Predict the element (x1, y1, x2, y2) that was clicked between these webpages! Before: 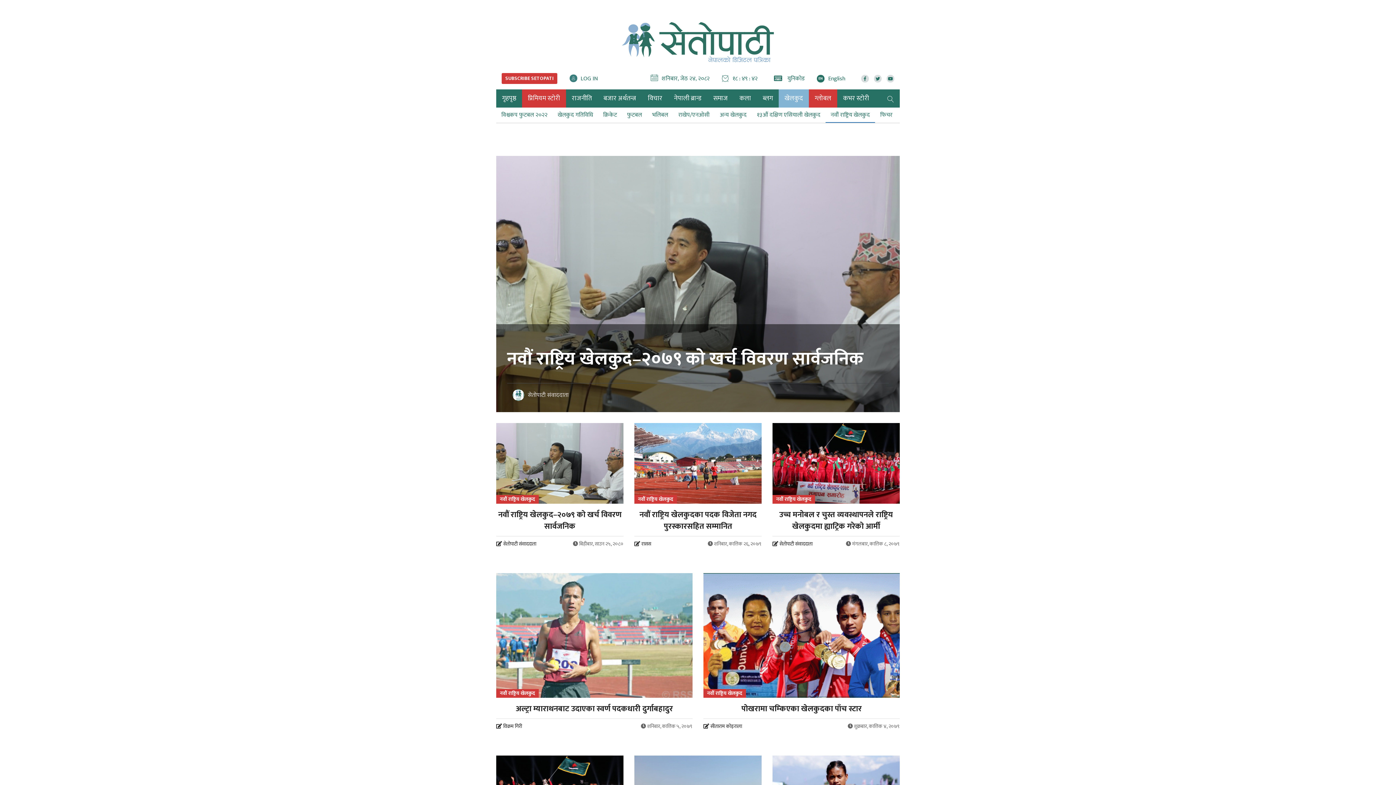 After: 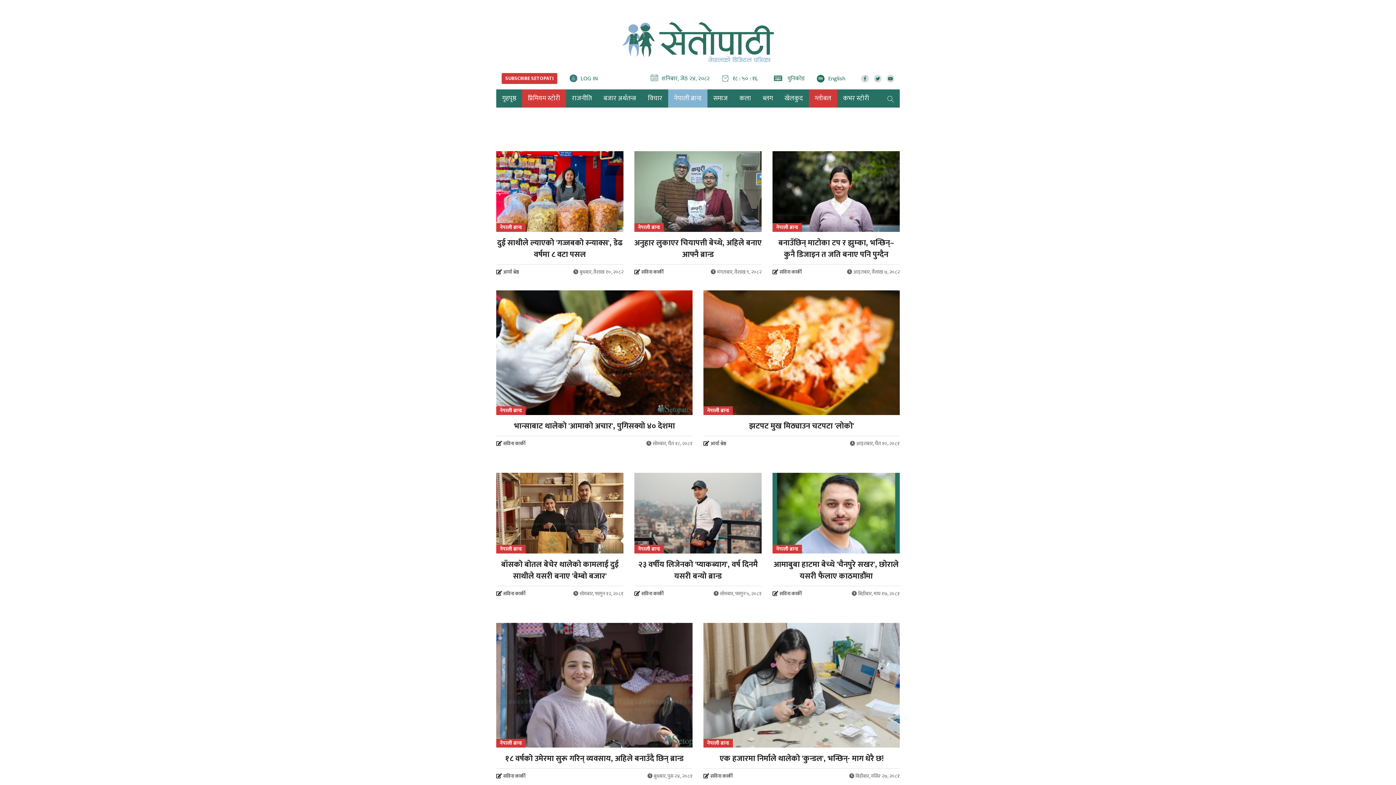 Action: bbox: (668, 89, 707, 107) label: नेपाली ब्रान्ड